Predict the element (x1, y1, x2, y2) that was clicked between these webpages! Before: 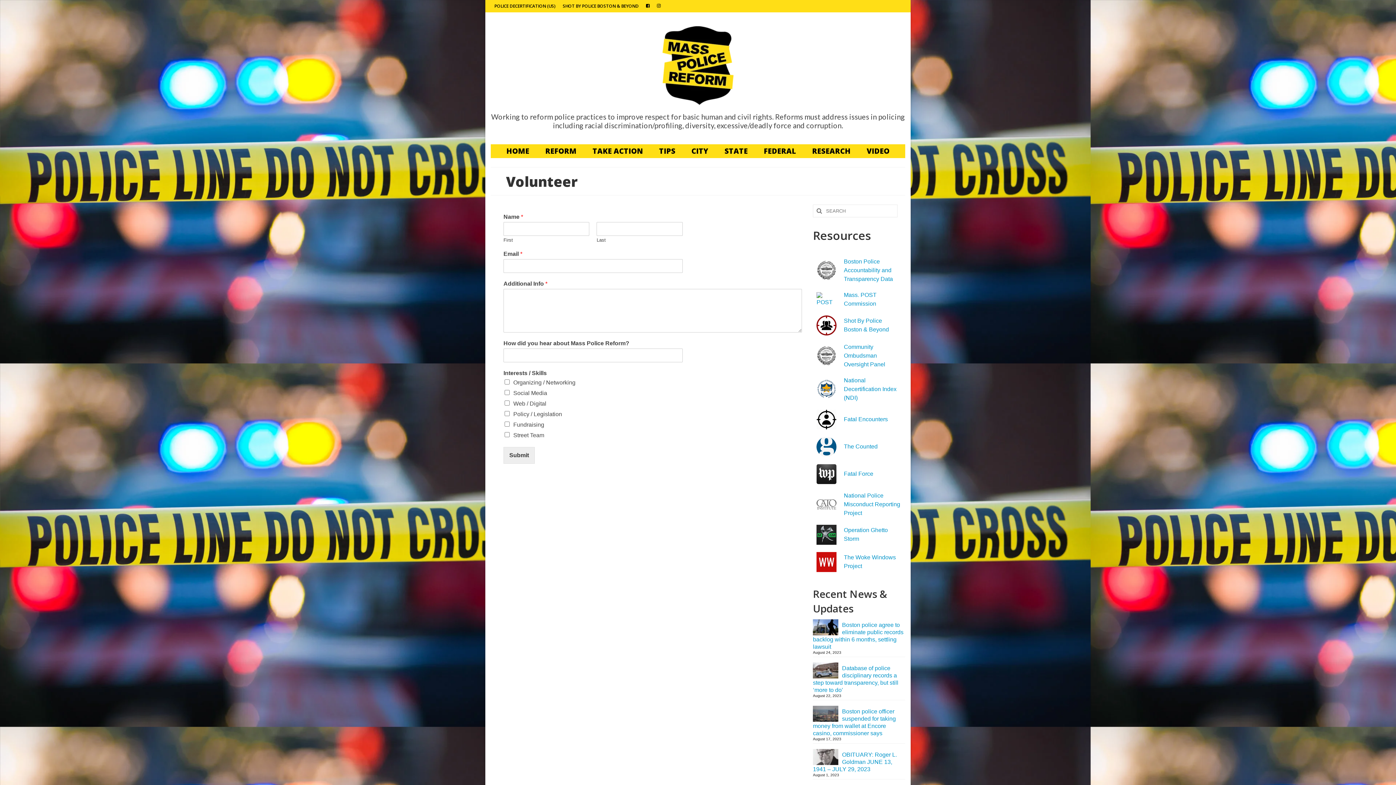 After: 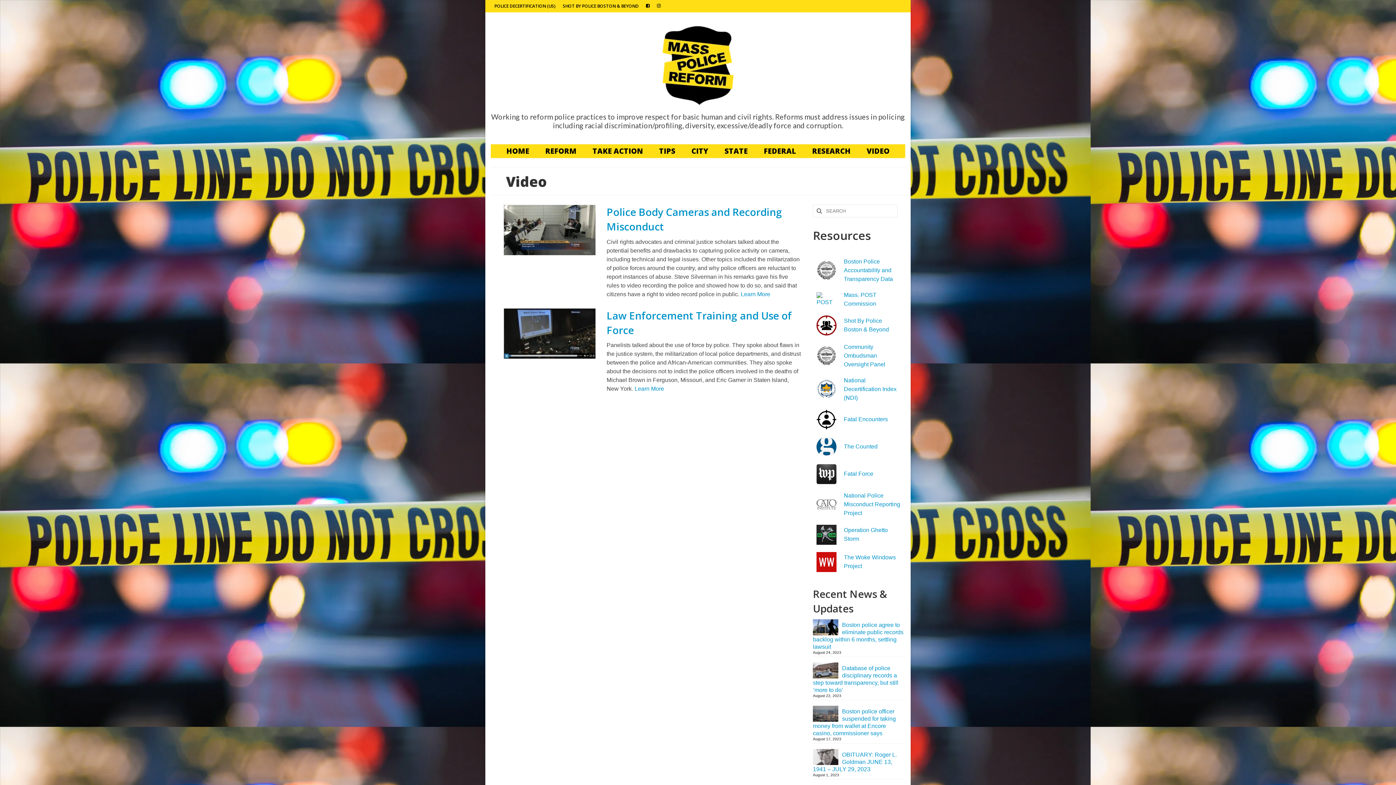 Action: bbox: (859, 144, 897, 158) label: VIDEO